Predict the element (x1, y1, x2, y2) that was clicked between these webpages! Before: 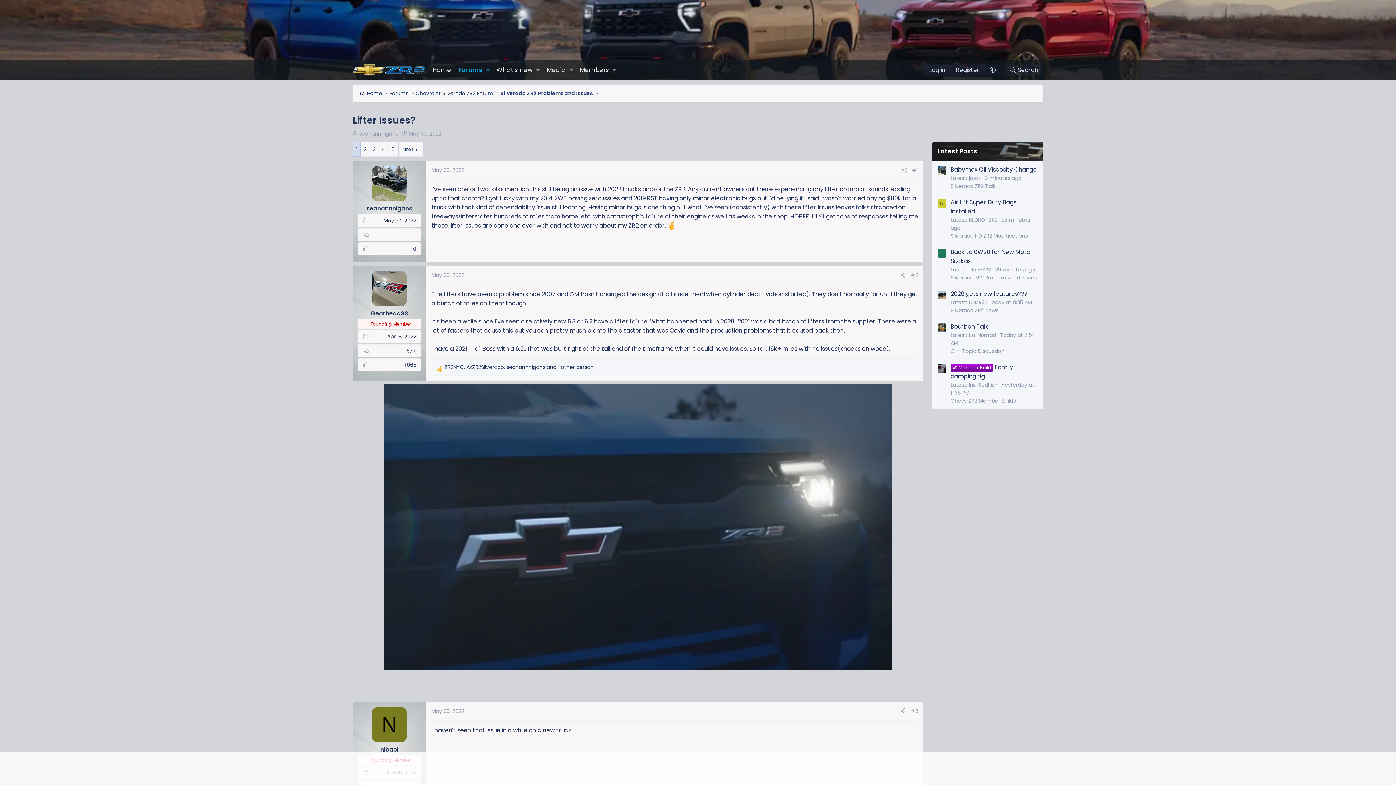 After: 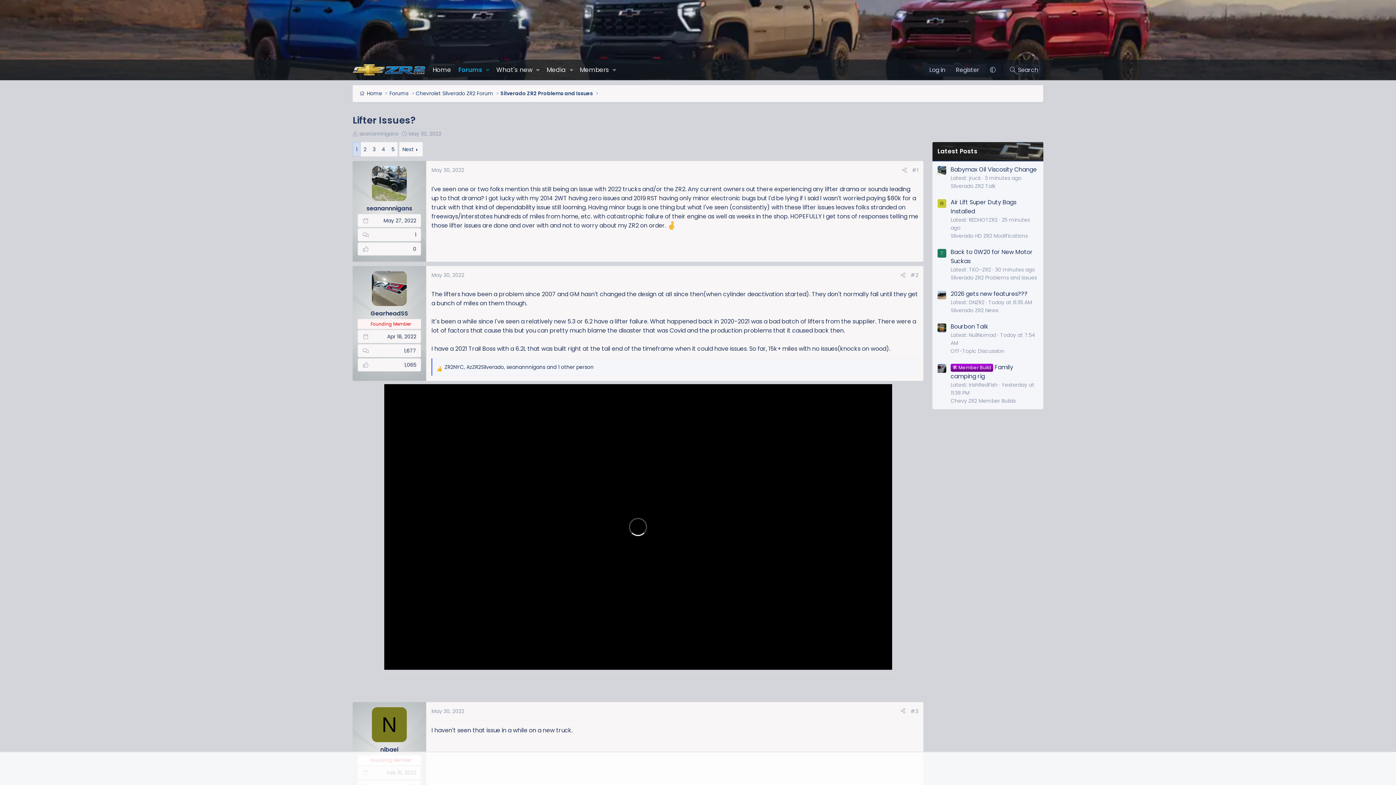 Action: label: T bbox: (937, 248, 946, 257)